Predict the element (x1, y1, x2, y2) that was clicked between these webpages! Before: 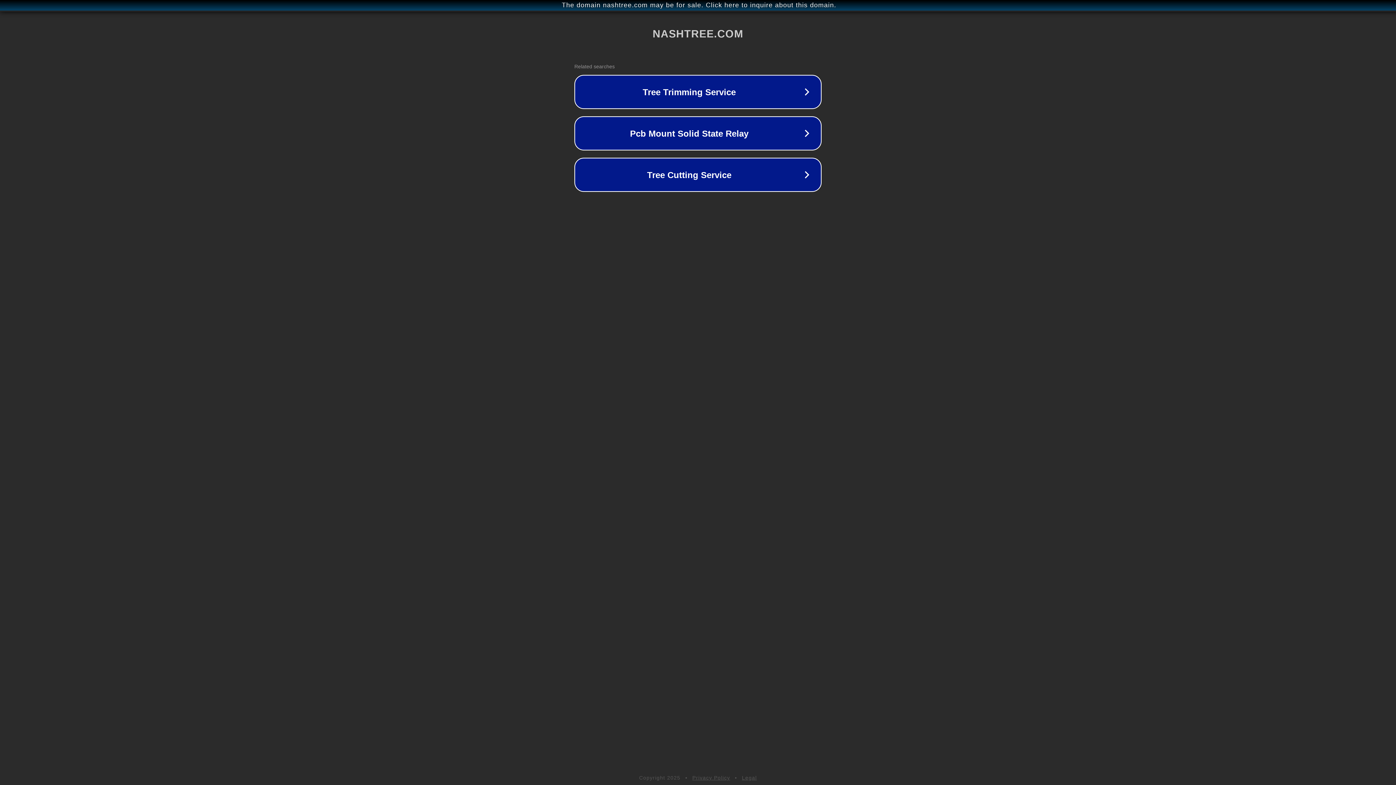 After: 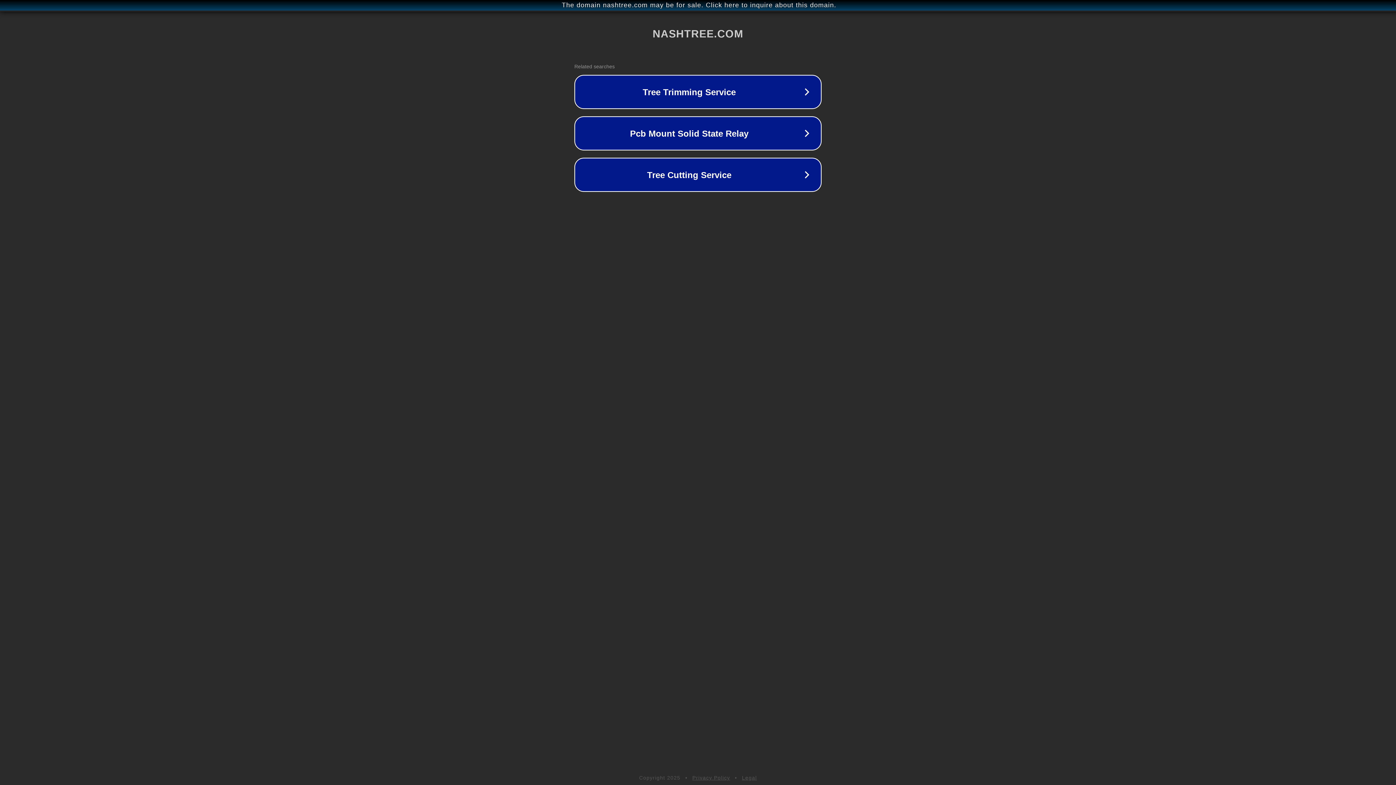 Action: label: Privacy Policy bbox: (692, 775, 730, 781)